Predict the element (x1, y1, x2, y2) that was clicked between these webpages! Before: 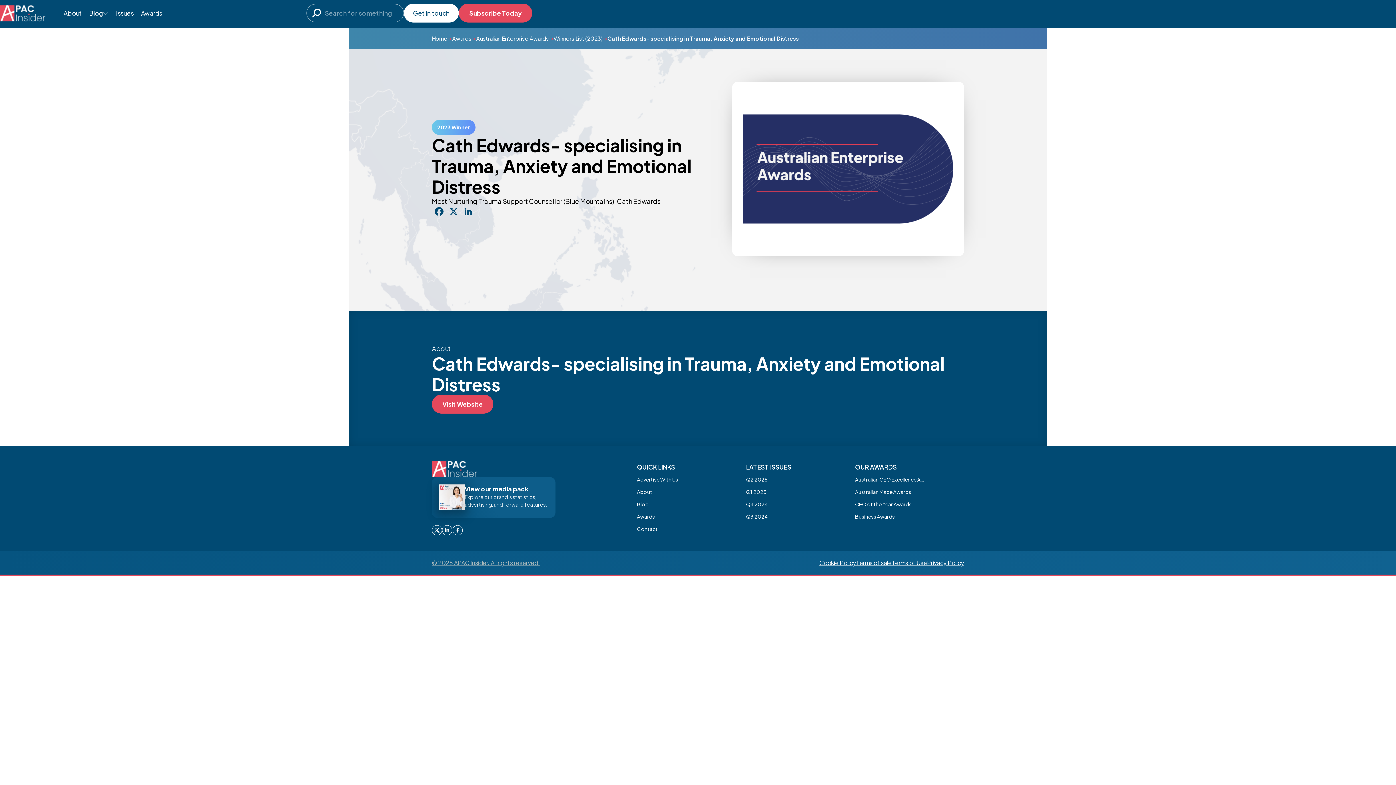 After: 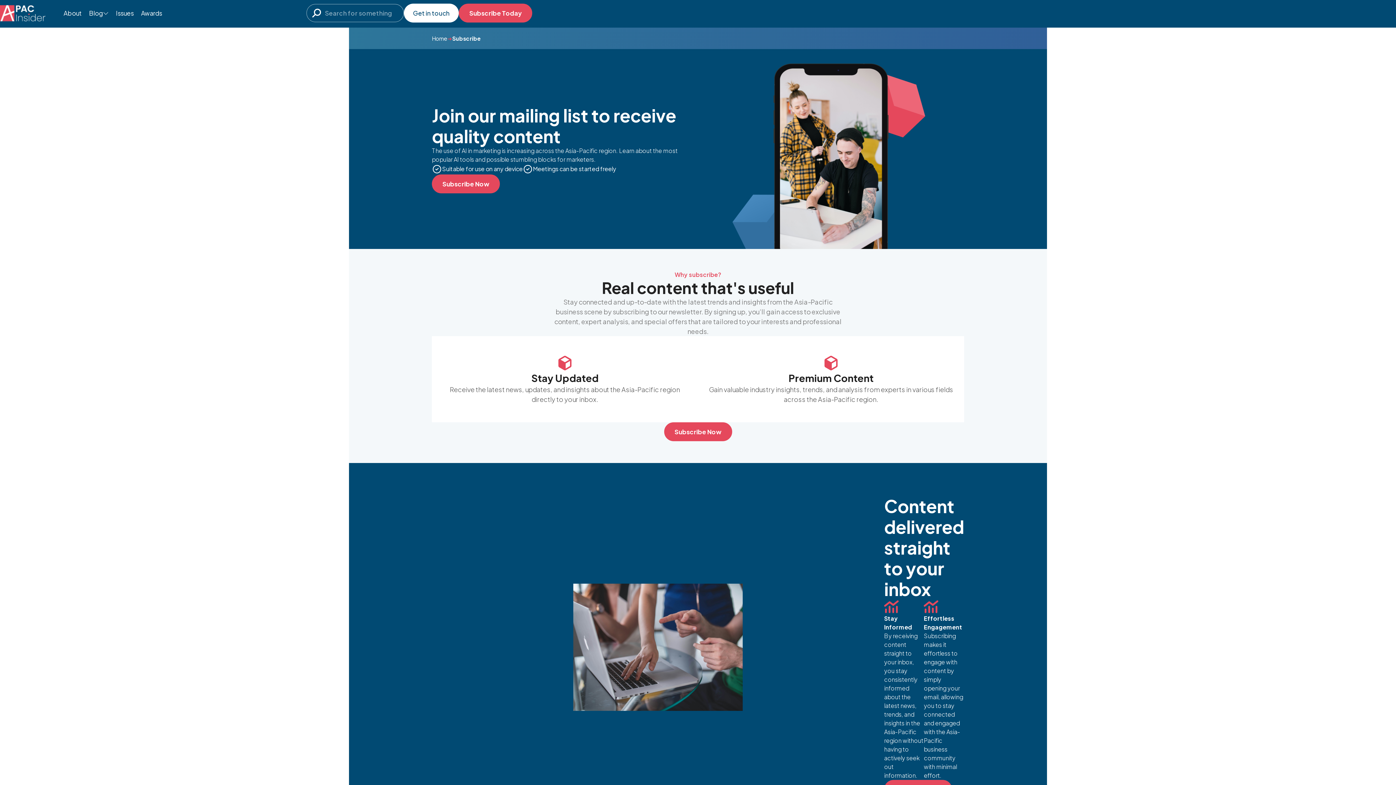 Action: label: Subscribe Today bbox: (458, 3, 532, 22)